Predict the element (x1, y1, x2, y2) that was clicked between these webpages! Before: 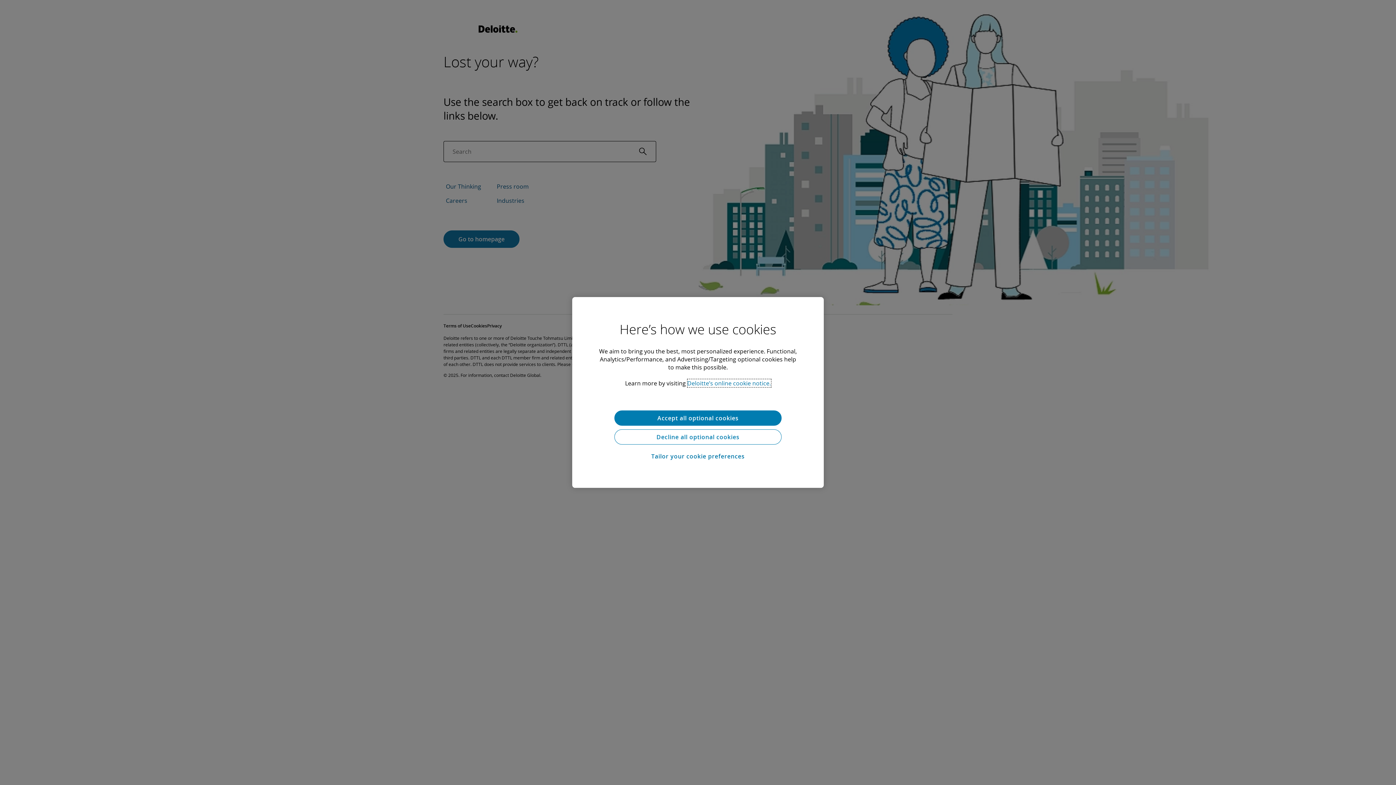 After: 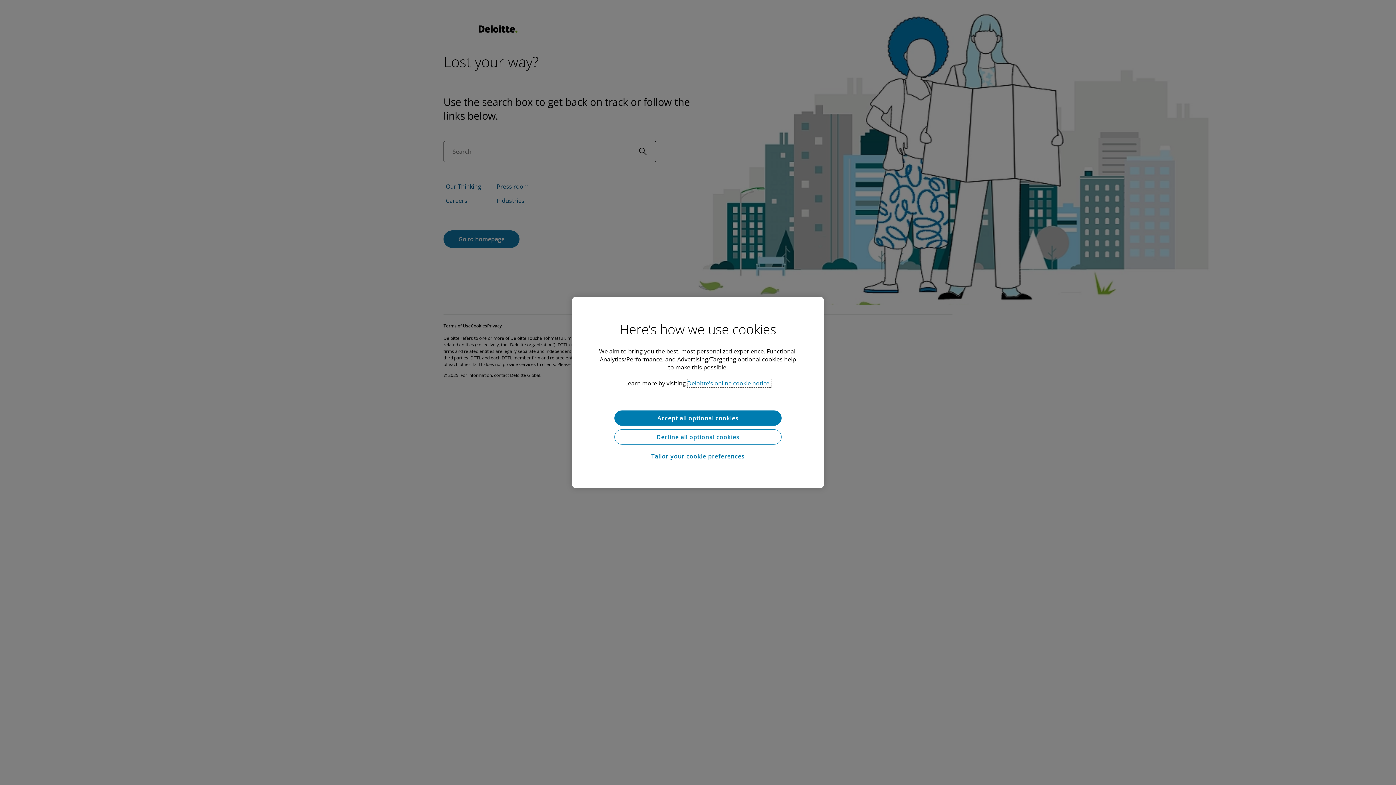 Action: label: Deloitte’s online cookie notice, opens in a new tab bbox: (687, 379, 771, 387)